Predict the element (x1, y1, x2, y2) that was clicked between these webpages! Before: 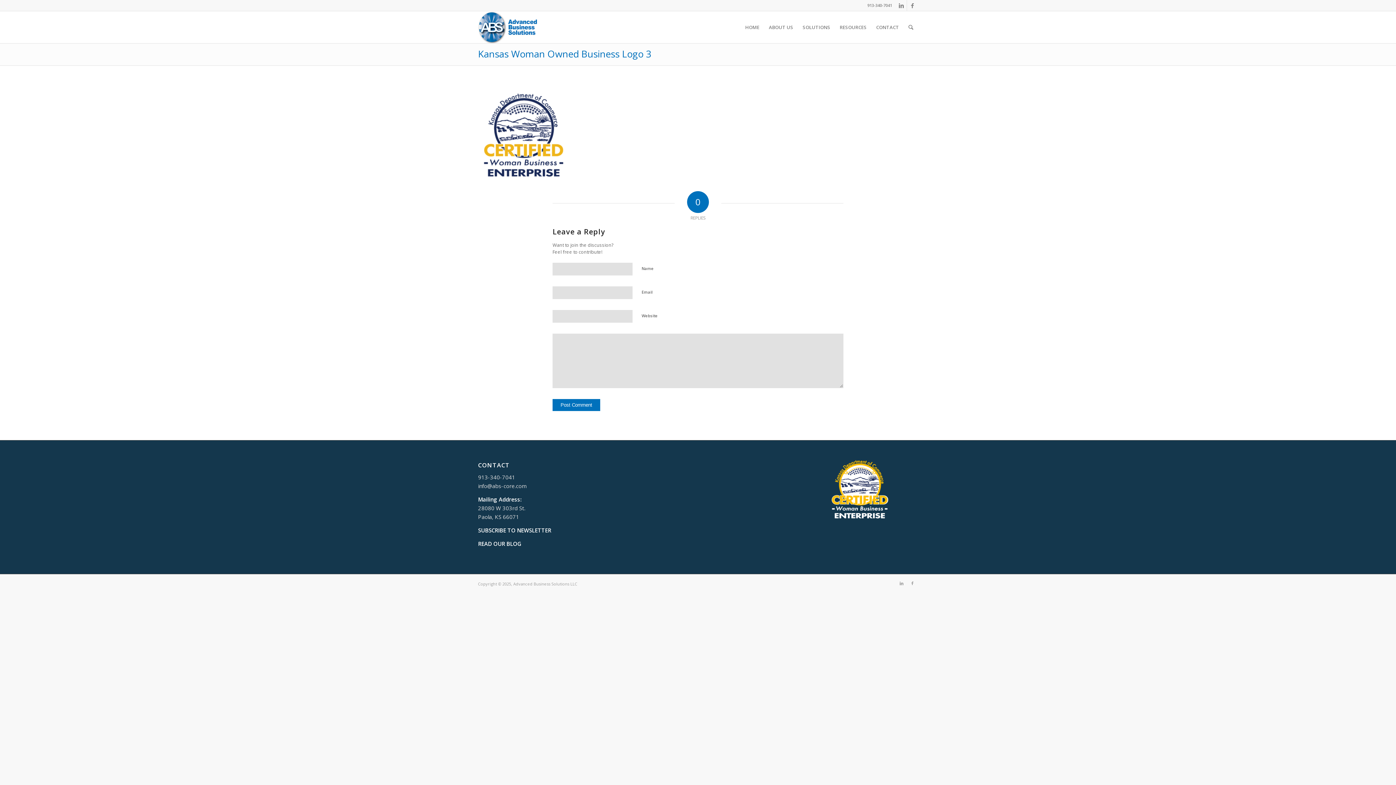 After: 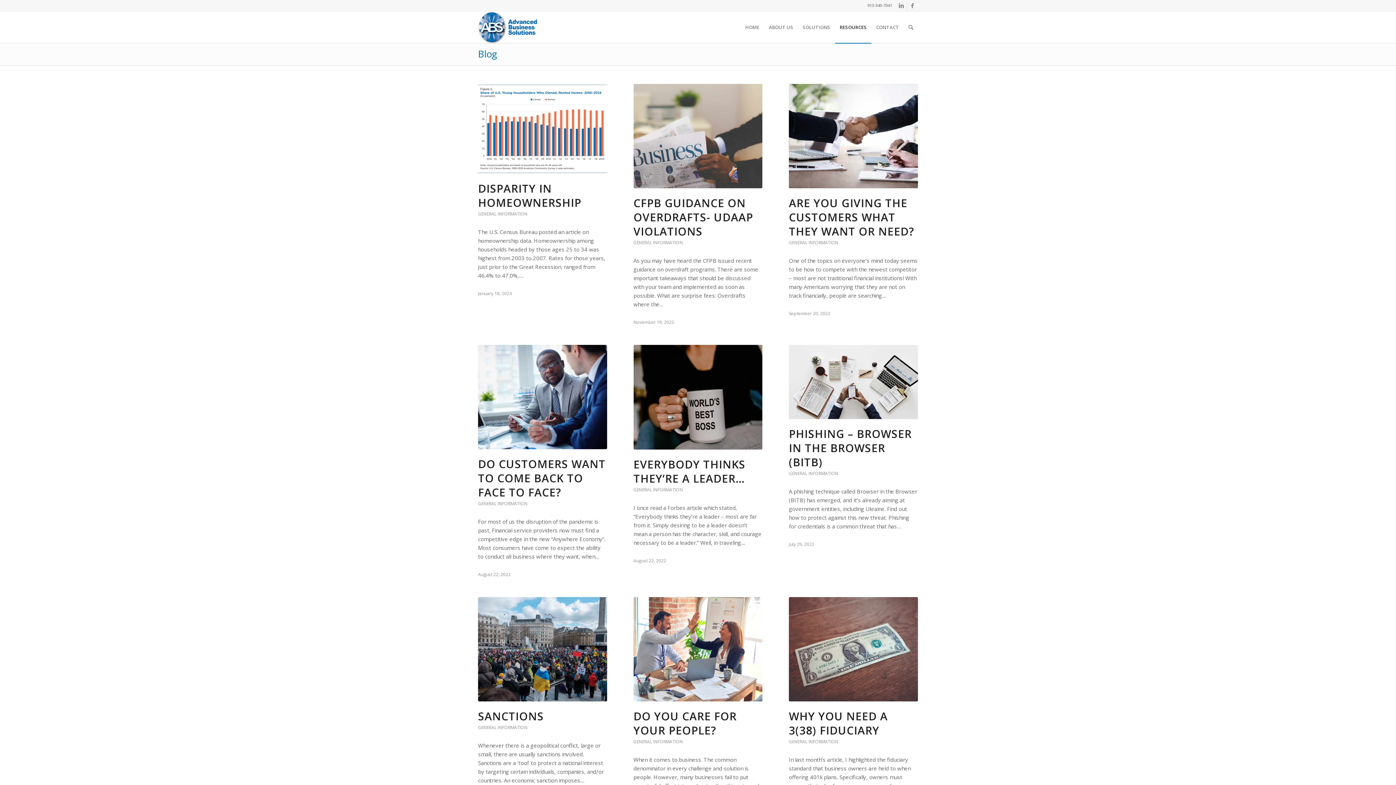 Action: bbox: (478, 540, 521, 547) label: READ OUR BLOG